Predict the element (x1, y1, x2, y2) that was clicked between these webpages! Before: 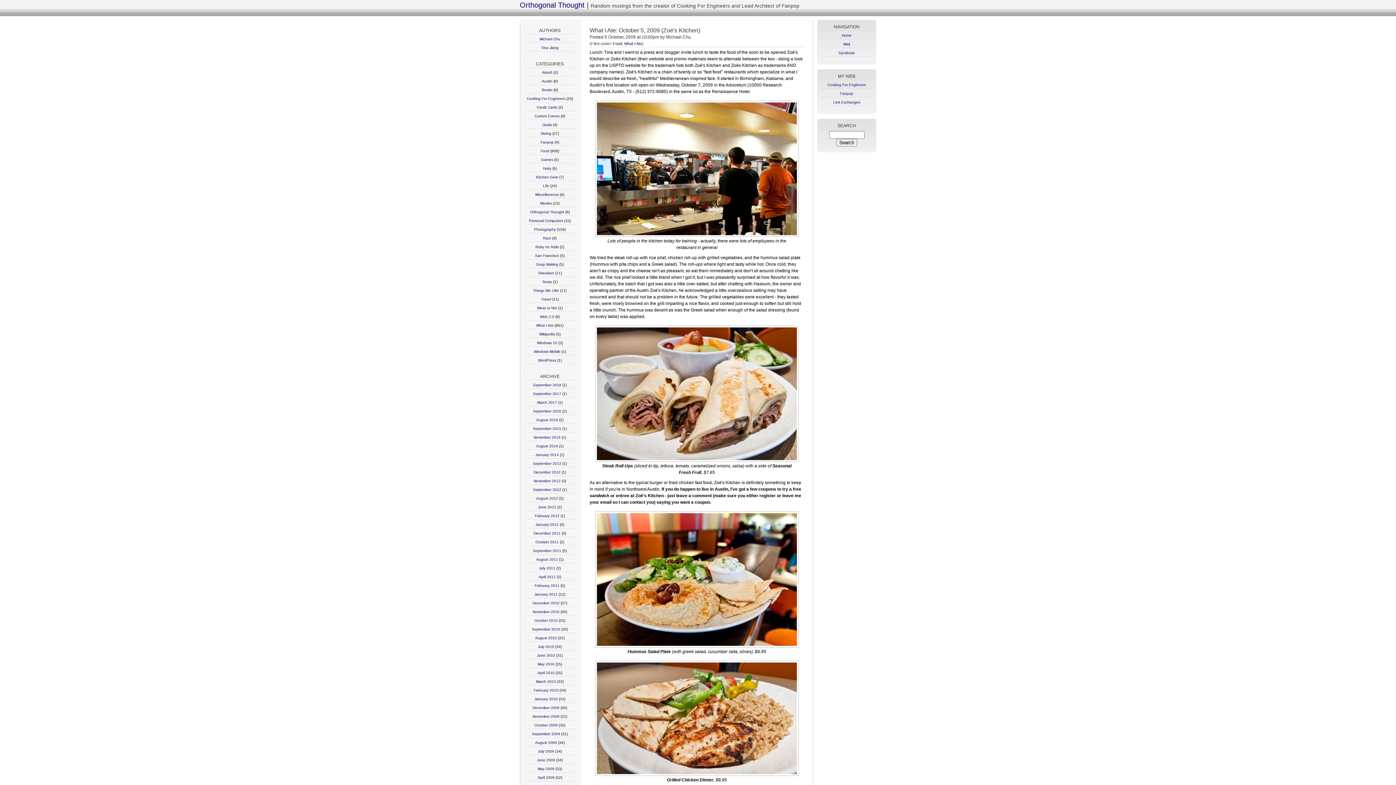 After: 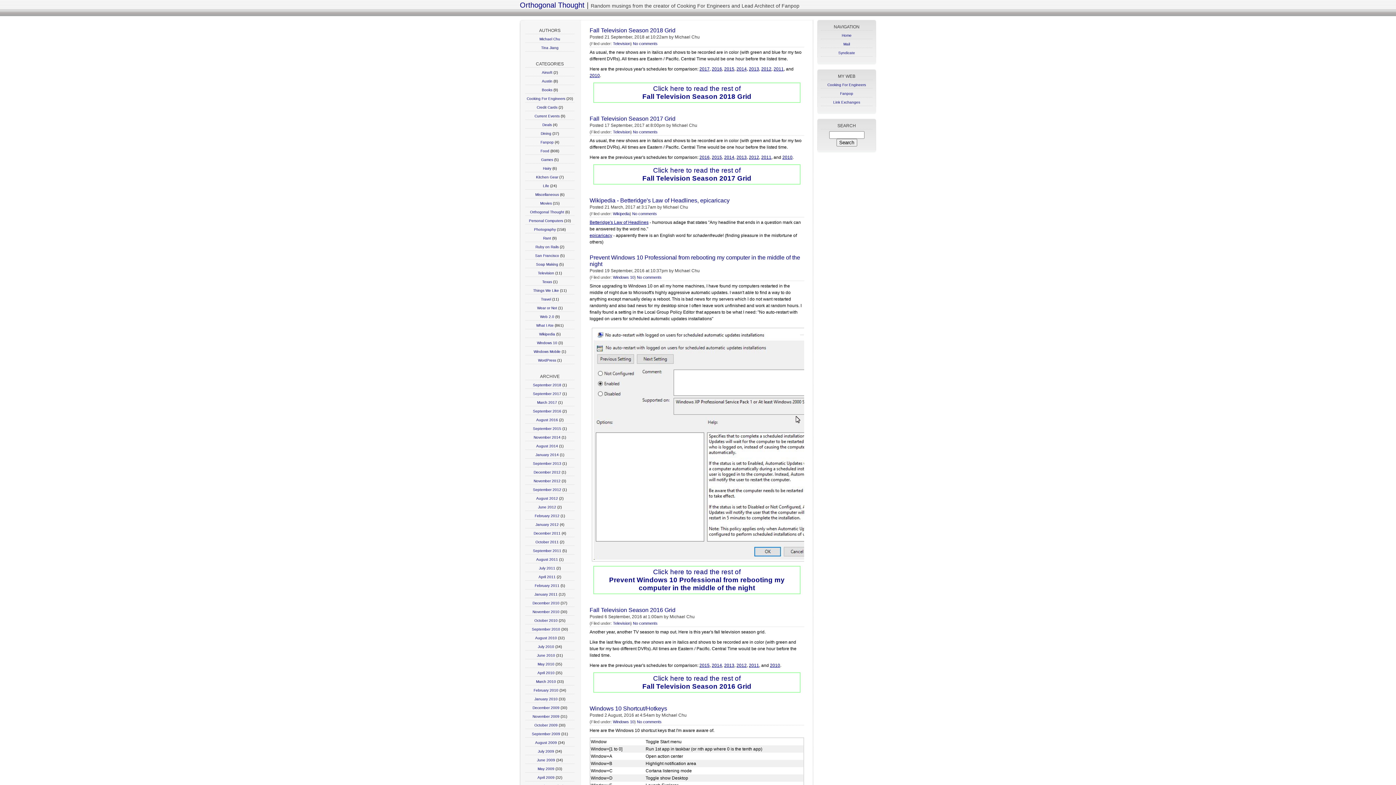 Action: bbox: (842, 33, 851, 37) label: Home